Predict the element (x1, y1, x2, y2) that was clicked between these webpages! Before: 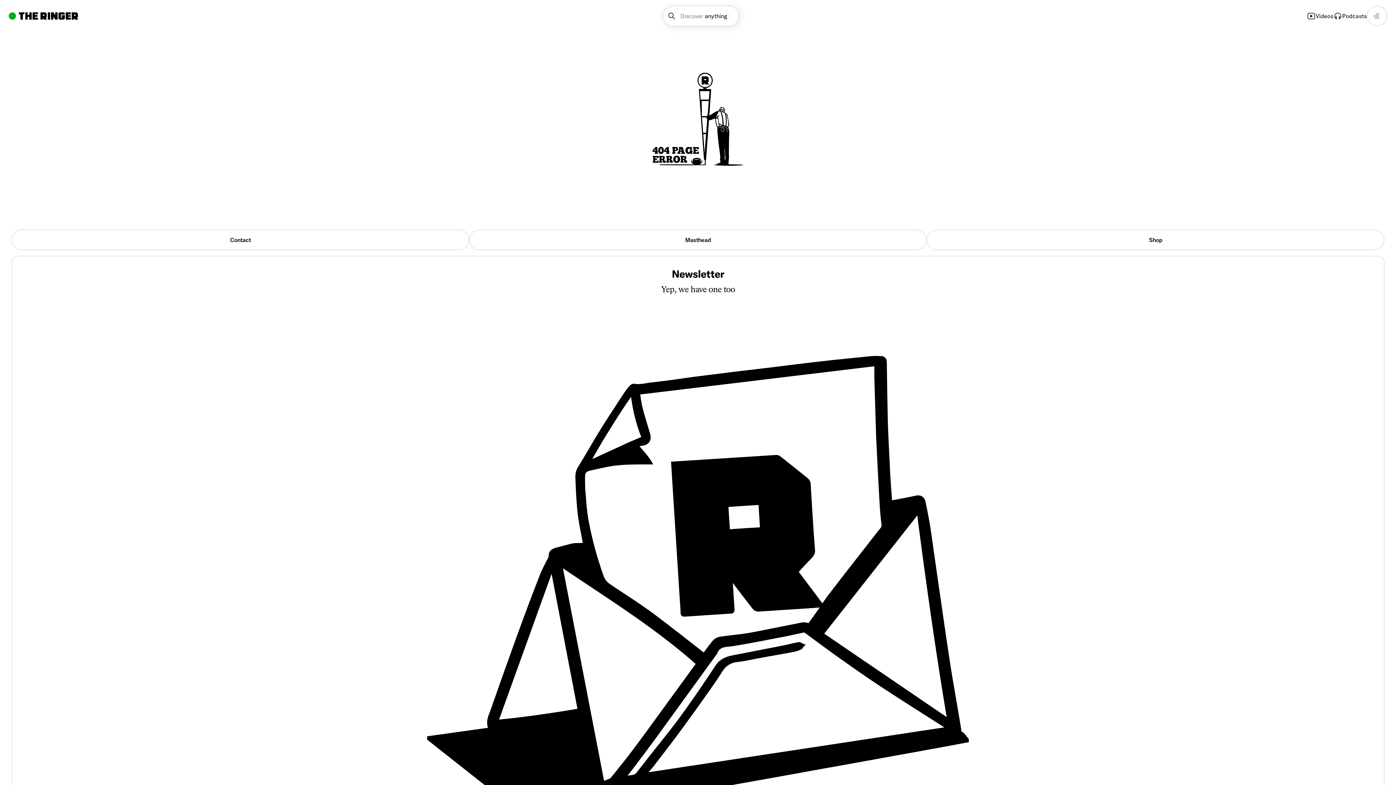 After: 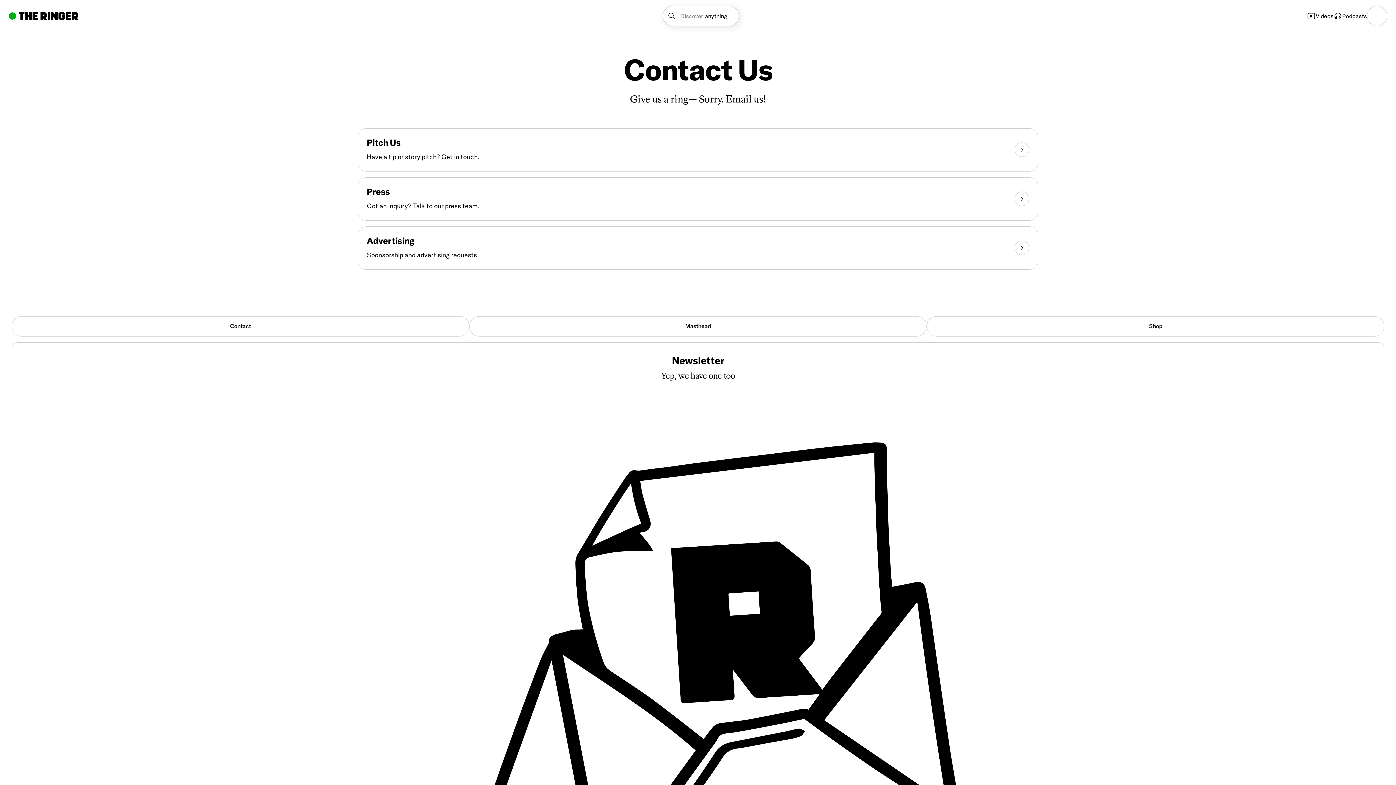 Action: label: Contact bbox: (11, 229, 469, 250)